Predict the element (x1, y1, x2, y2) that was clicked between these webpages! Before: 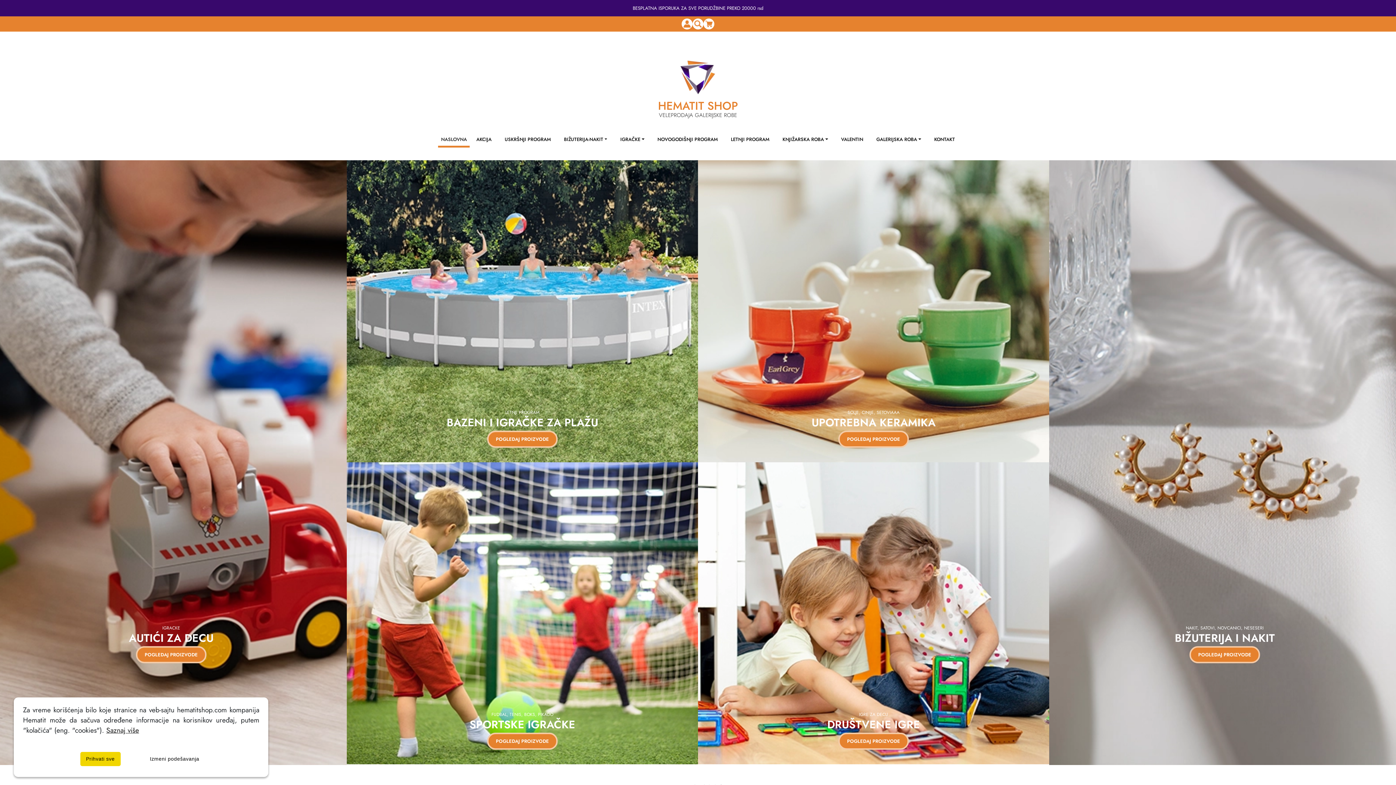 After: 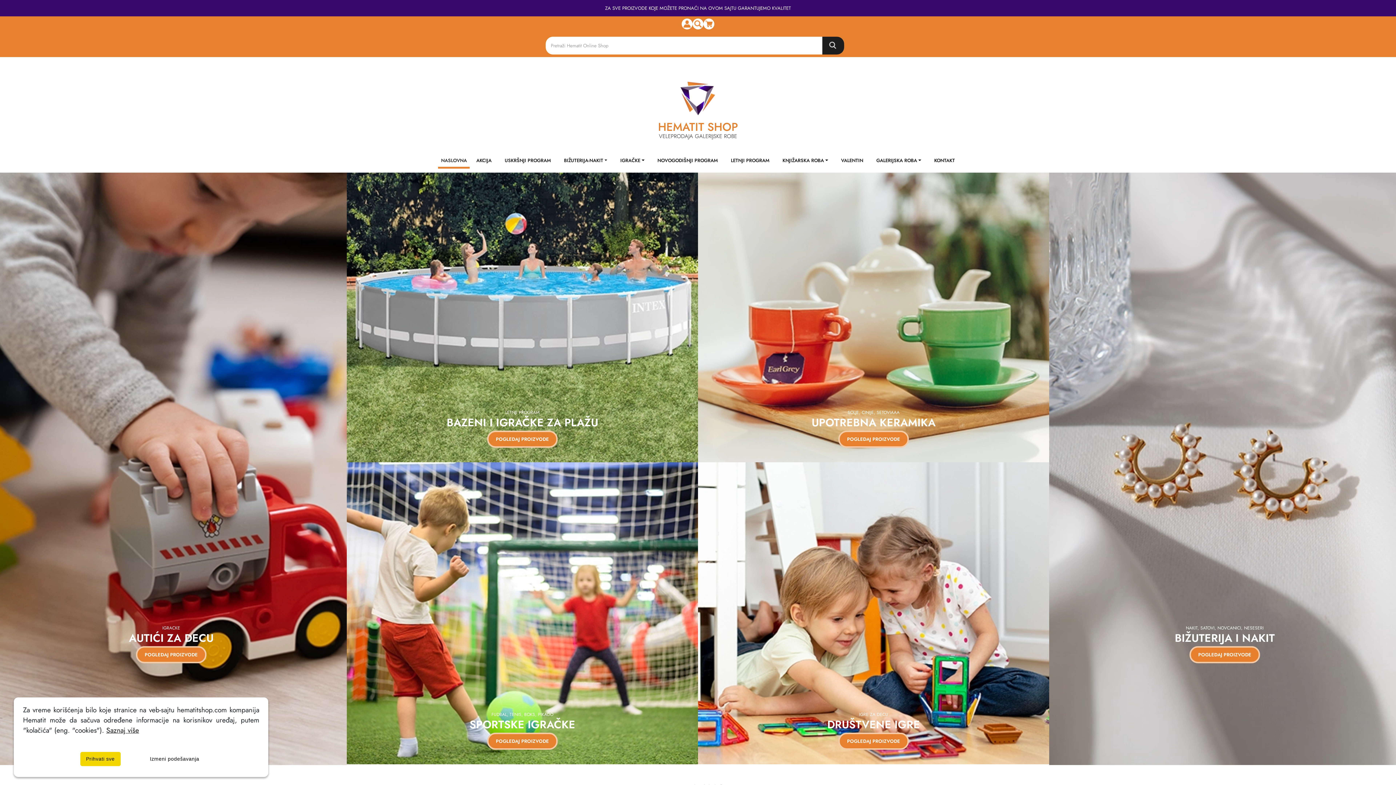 Action: bbox: (692, 18, 703, 29)